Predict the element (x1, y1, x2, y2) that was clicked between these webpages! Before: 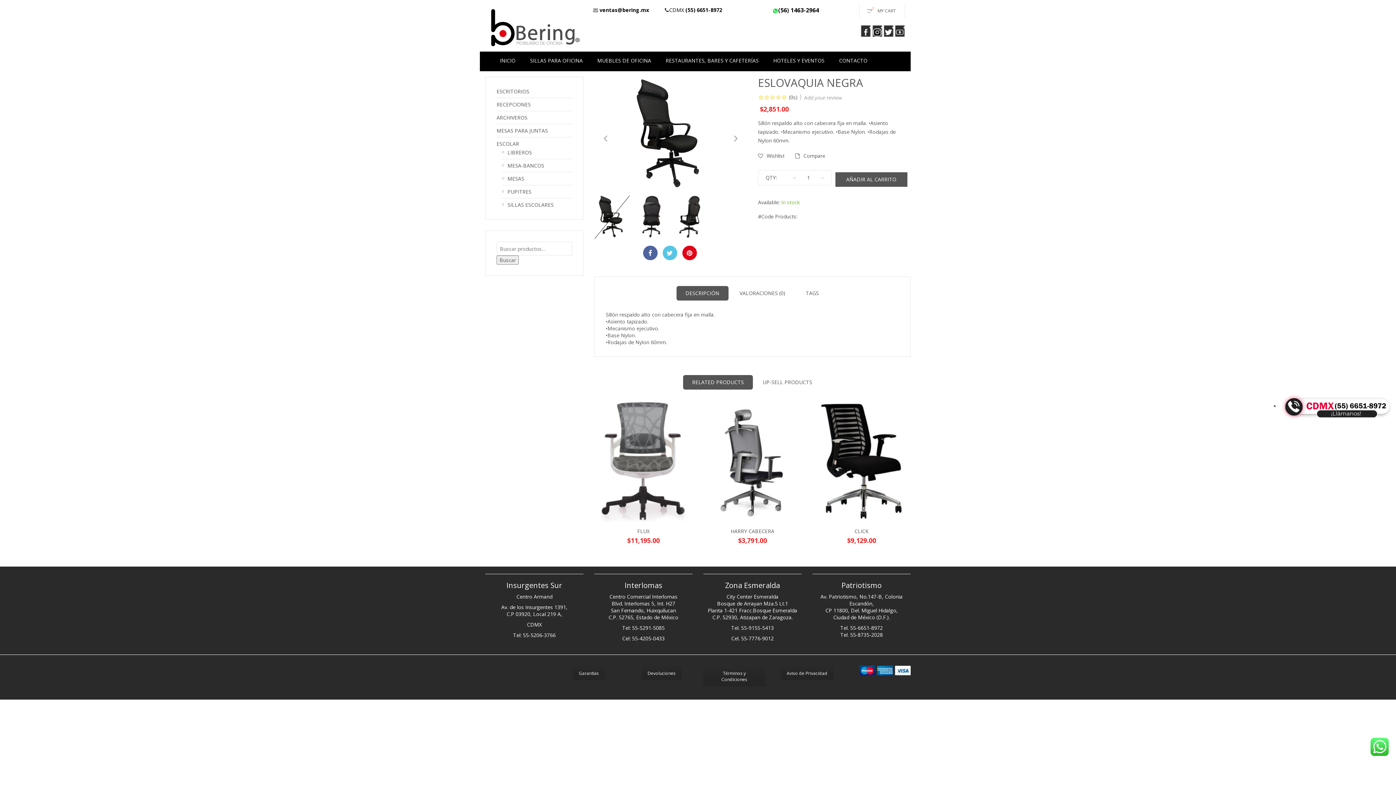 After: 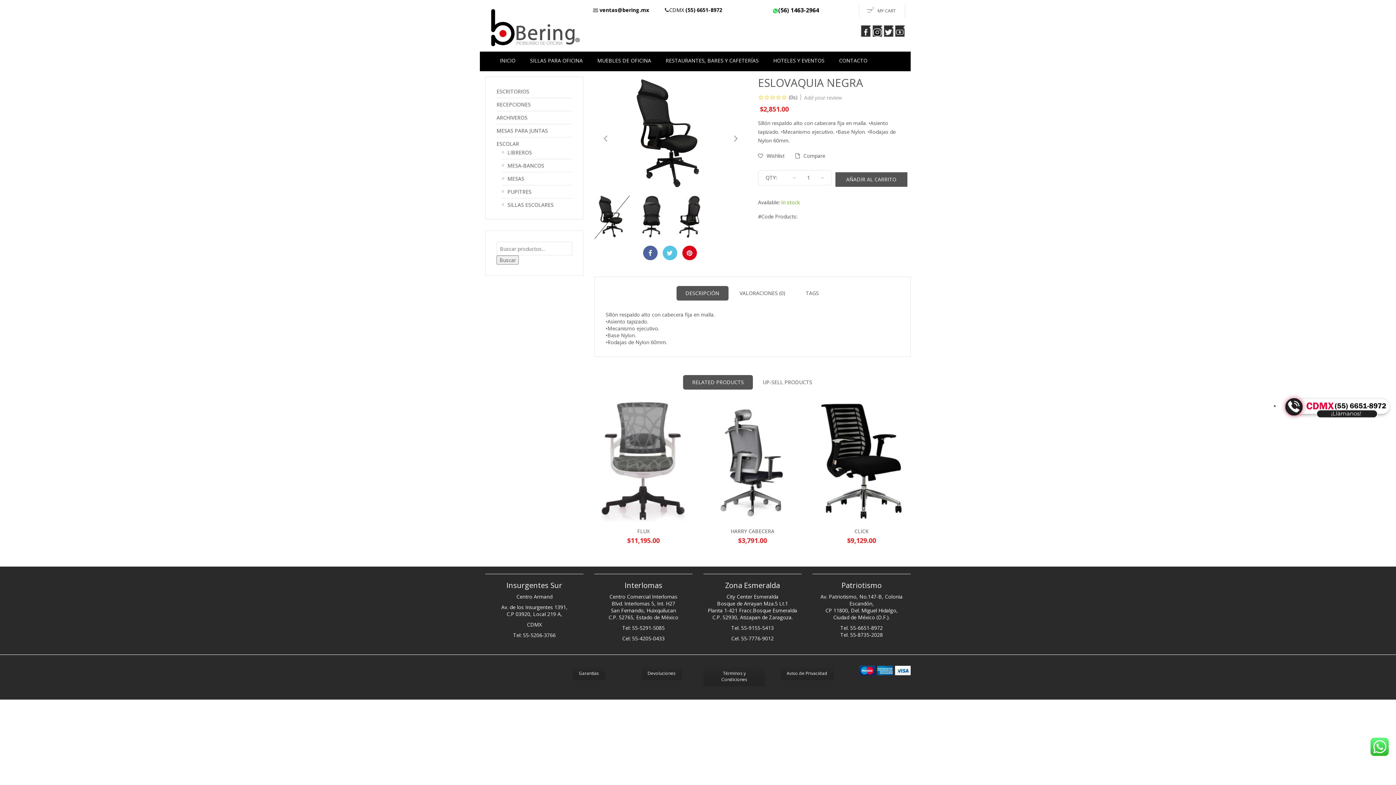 Action: bbox: (665, 6, 722, 13) label: CDMX (55) 6651-8972